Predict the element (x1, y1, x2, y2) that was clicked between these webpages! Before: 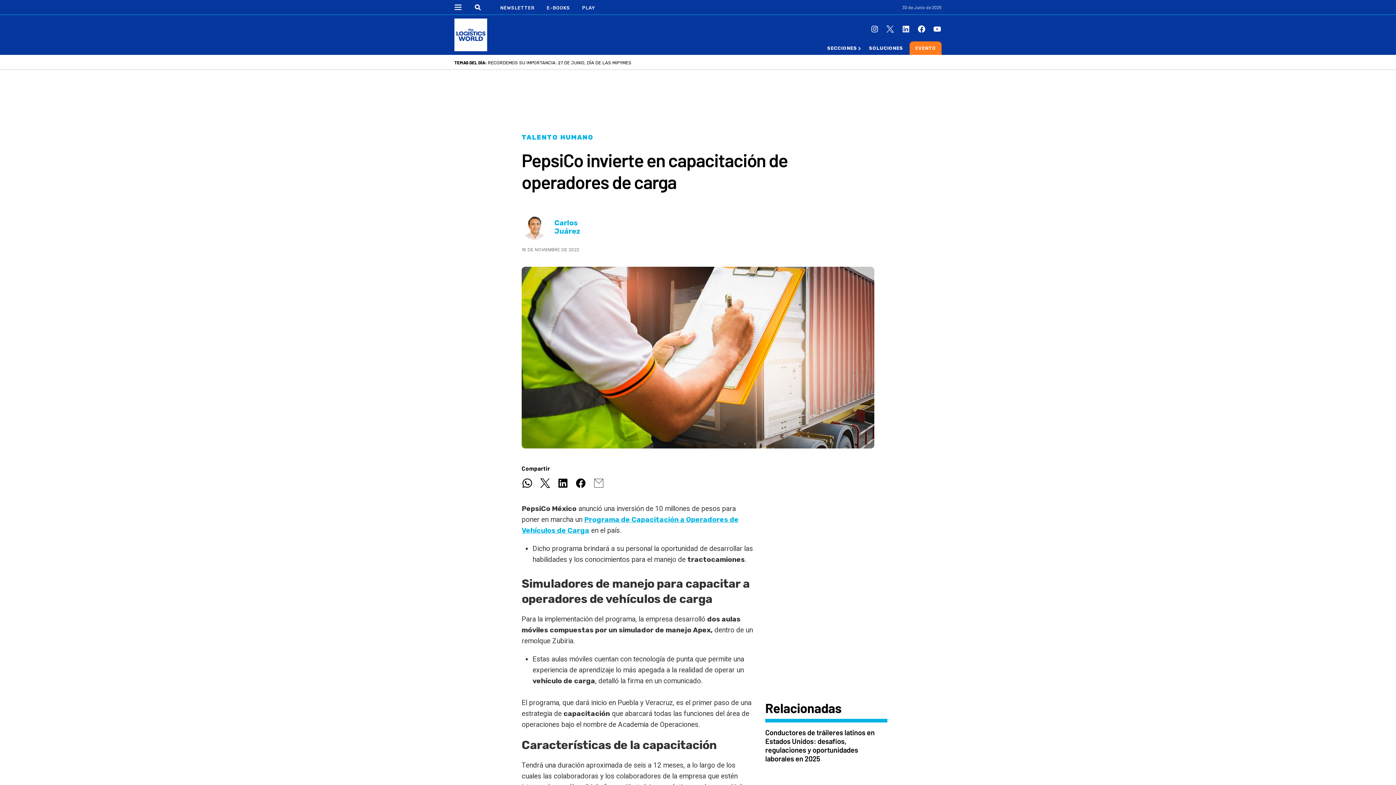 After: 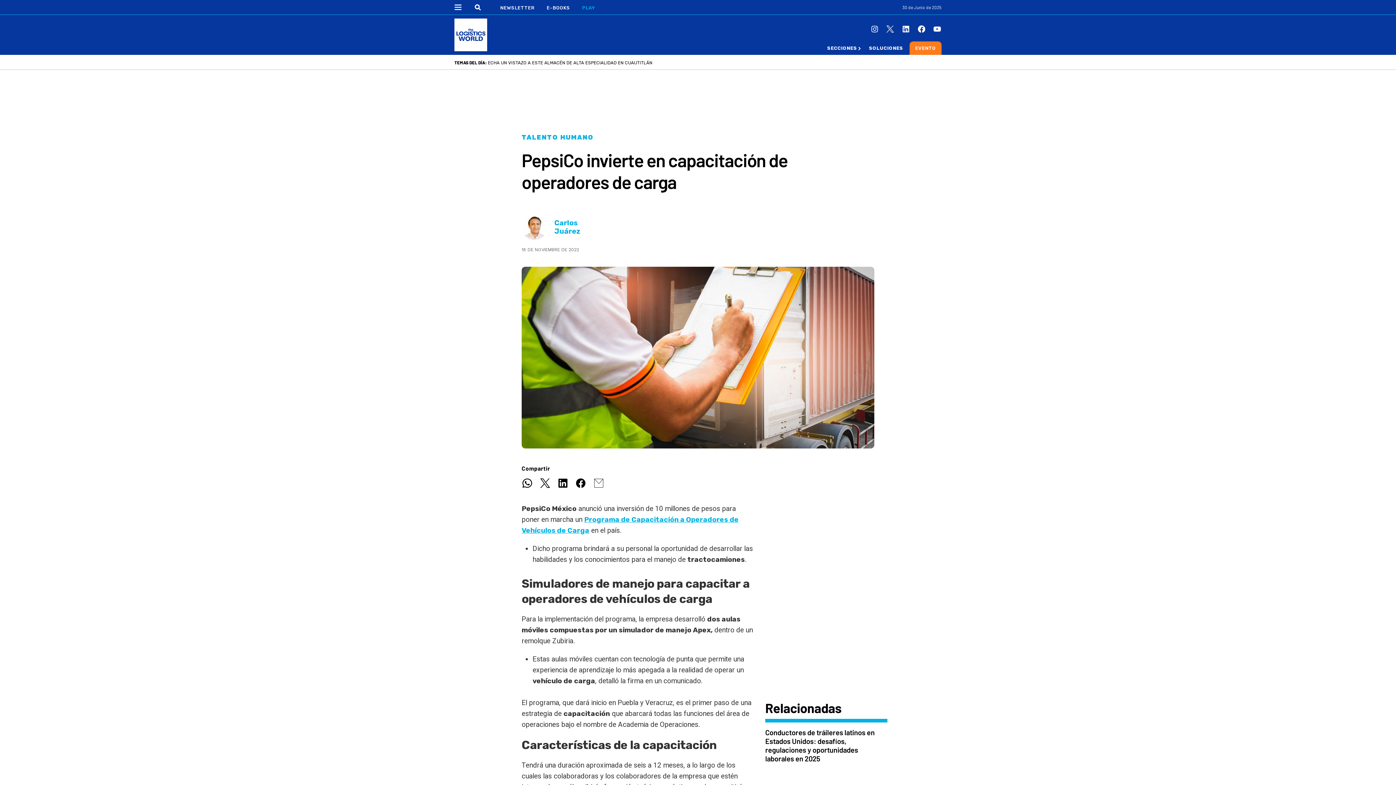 Action: bbox: (582, 5, 595, 10) label: PLAY